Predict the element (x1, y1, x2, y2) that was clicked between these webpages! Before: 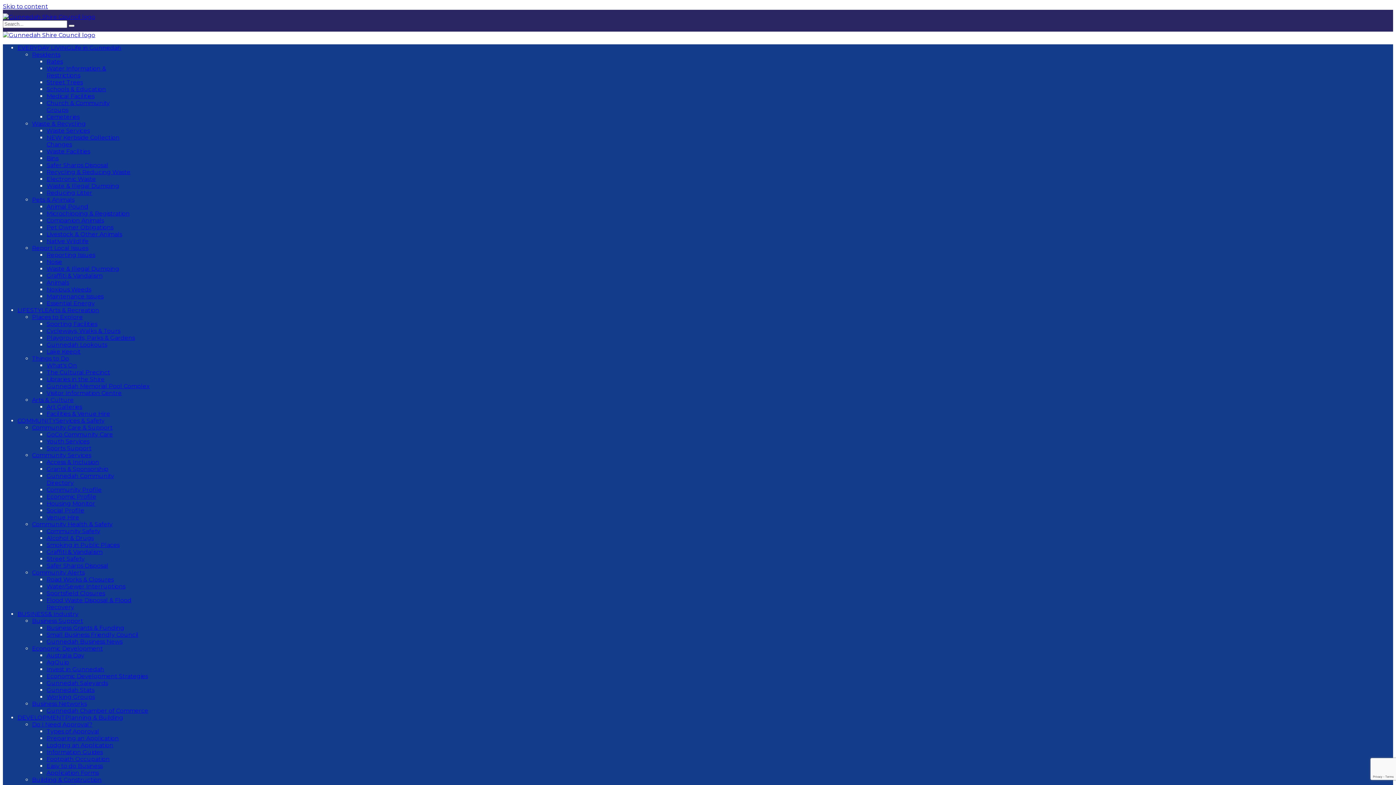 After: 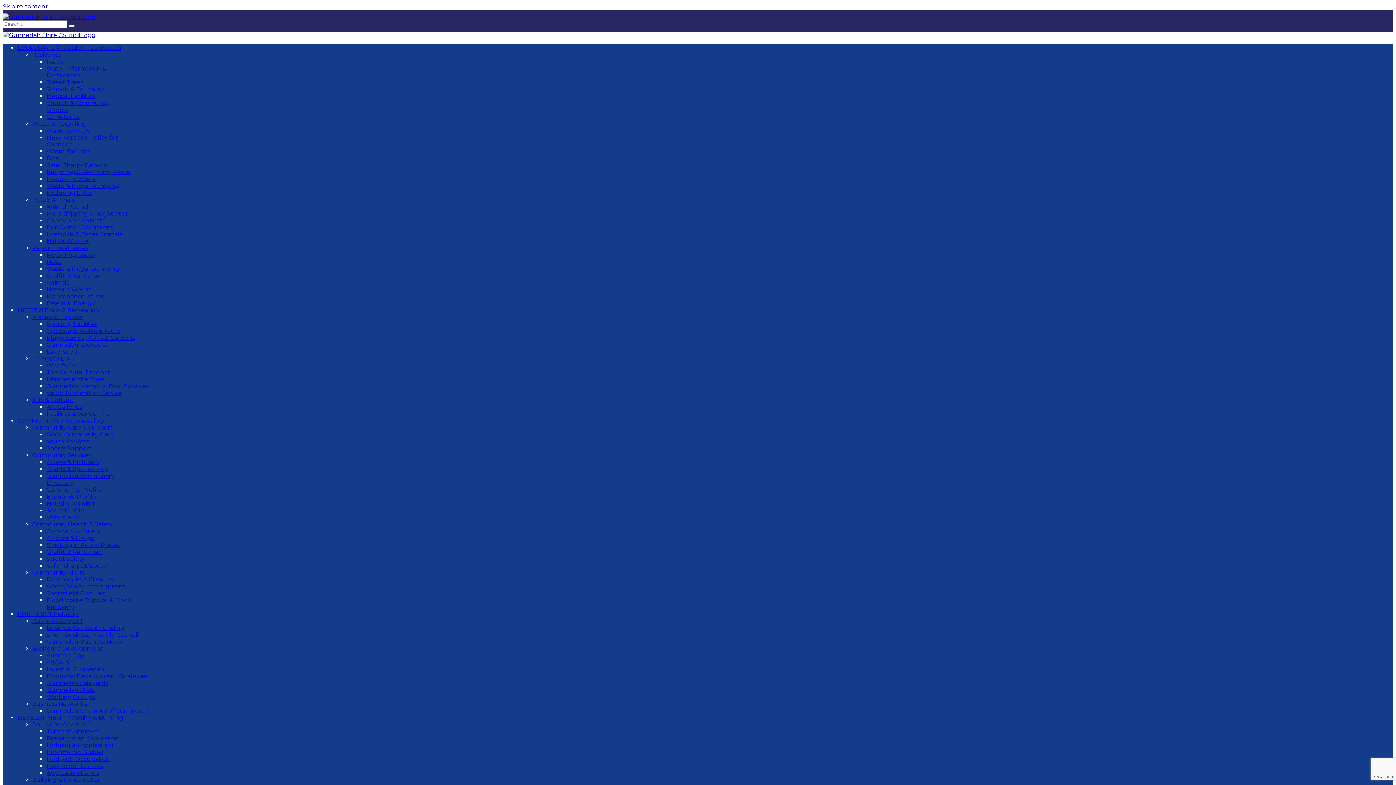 Action: bbox: (46, 769, 98, 776) label: Application Forms